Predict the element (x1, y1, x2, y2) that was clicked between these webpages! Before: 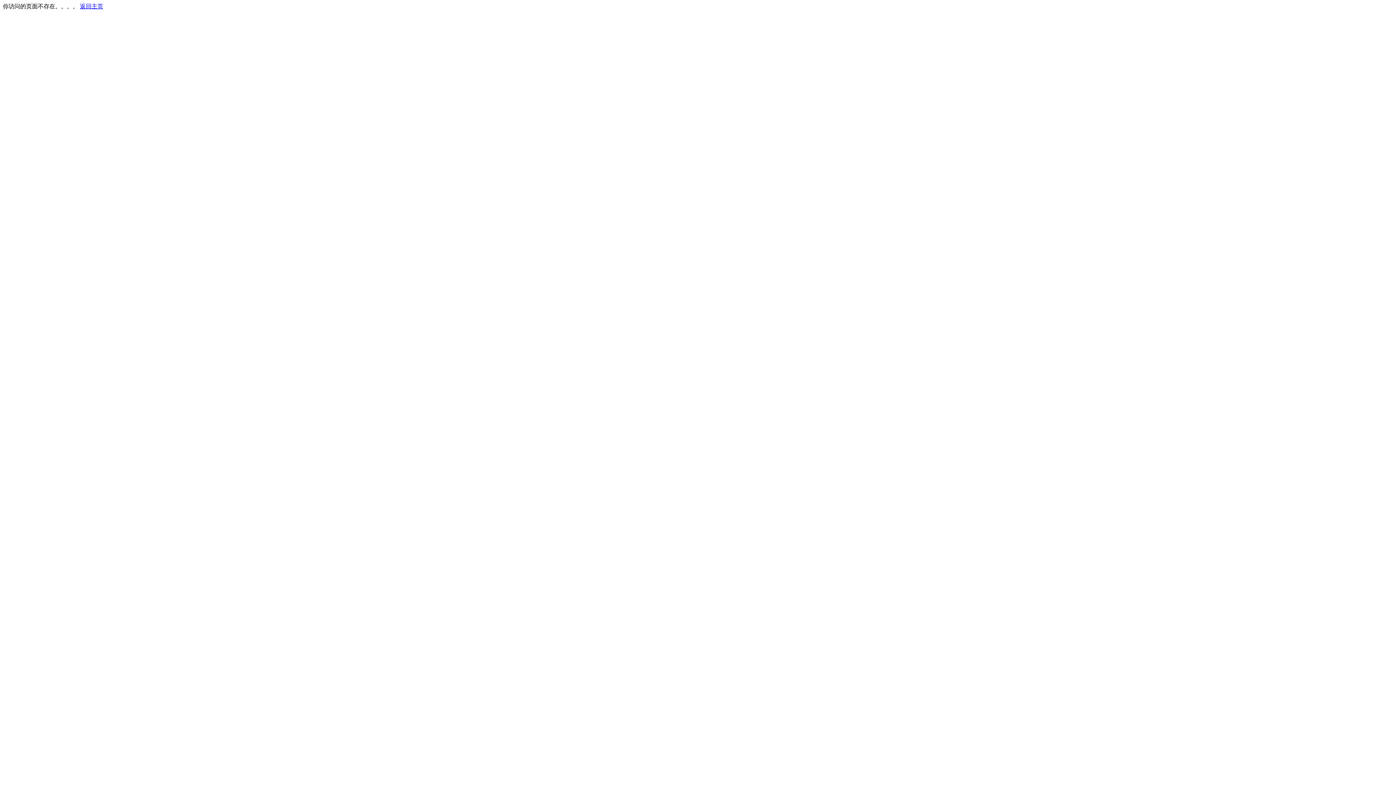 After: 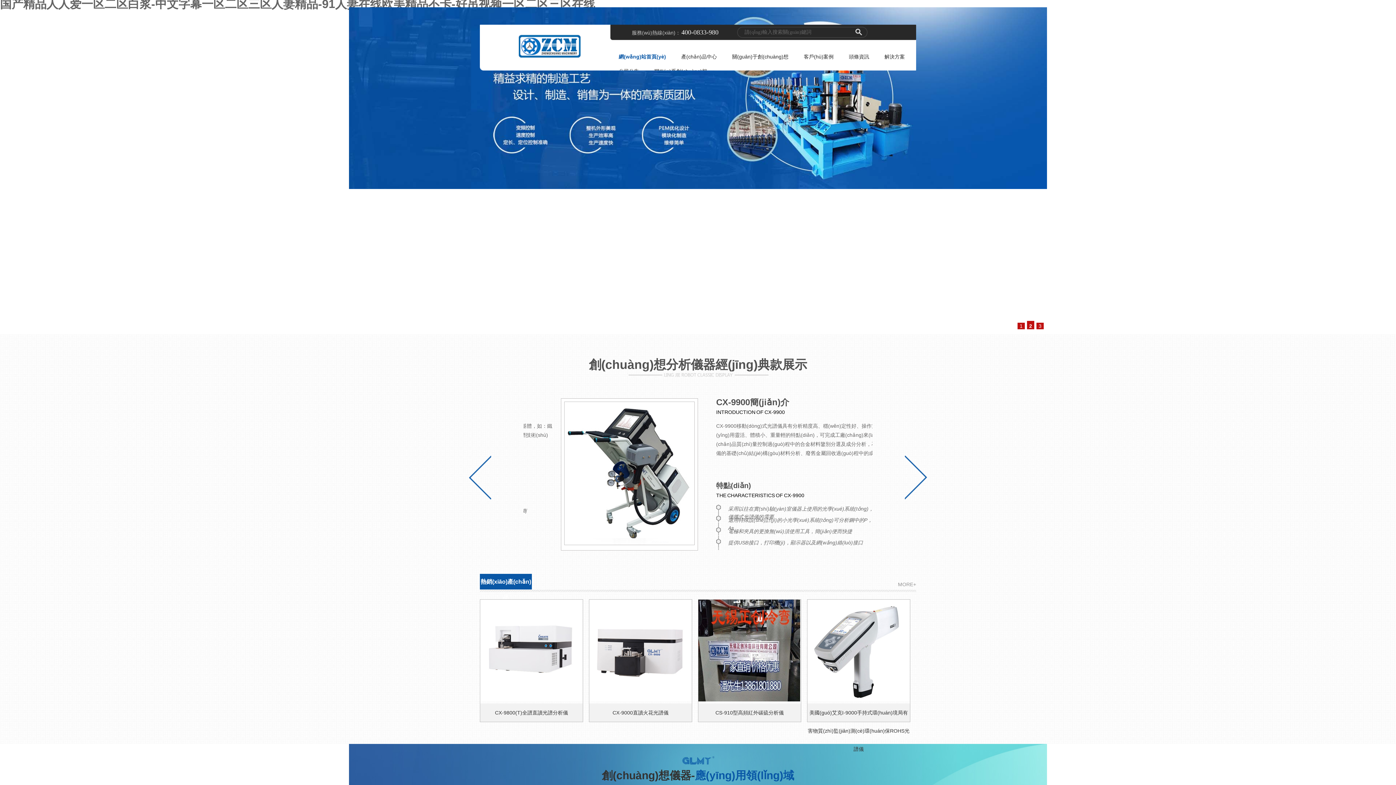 Action: bbox: (80, 3, 103, 9) label: 返回主页